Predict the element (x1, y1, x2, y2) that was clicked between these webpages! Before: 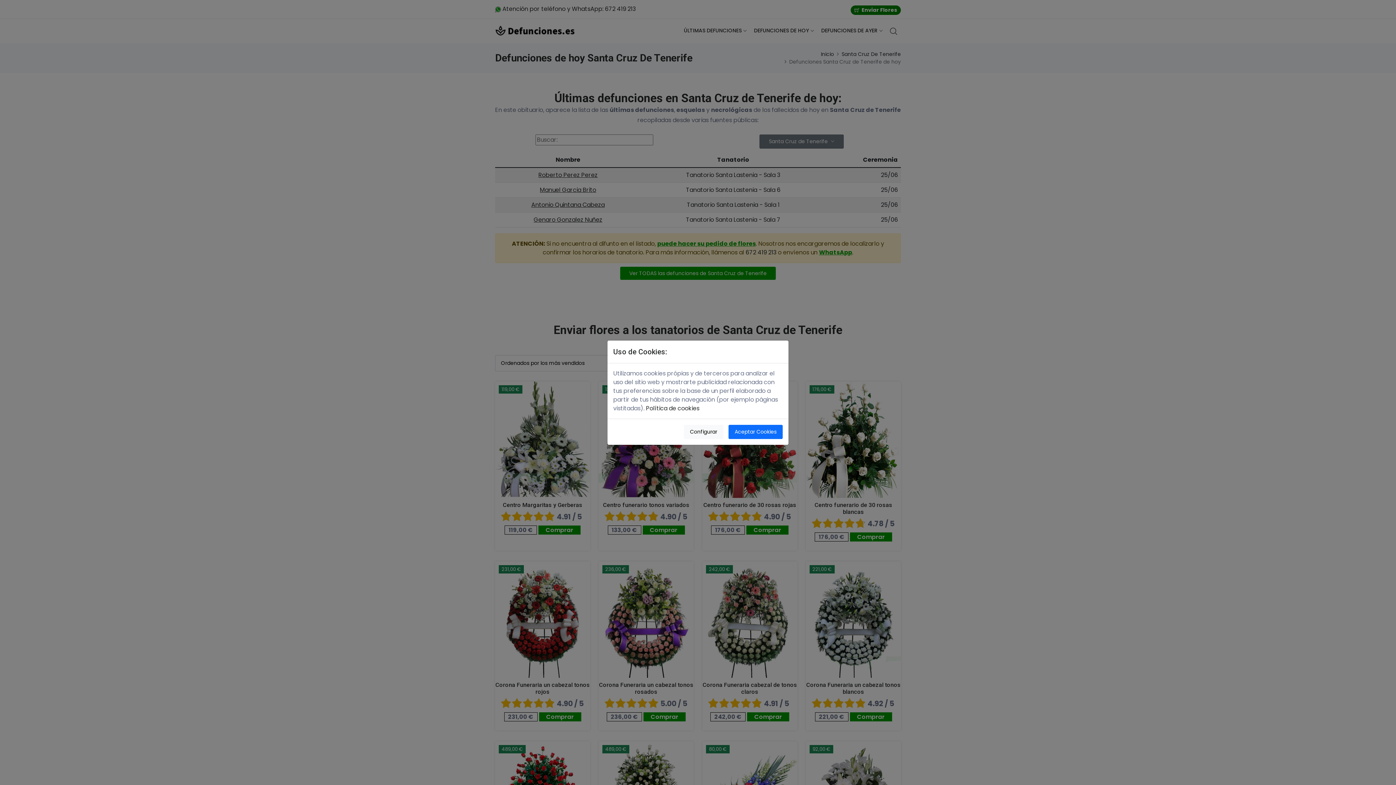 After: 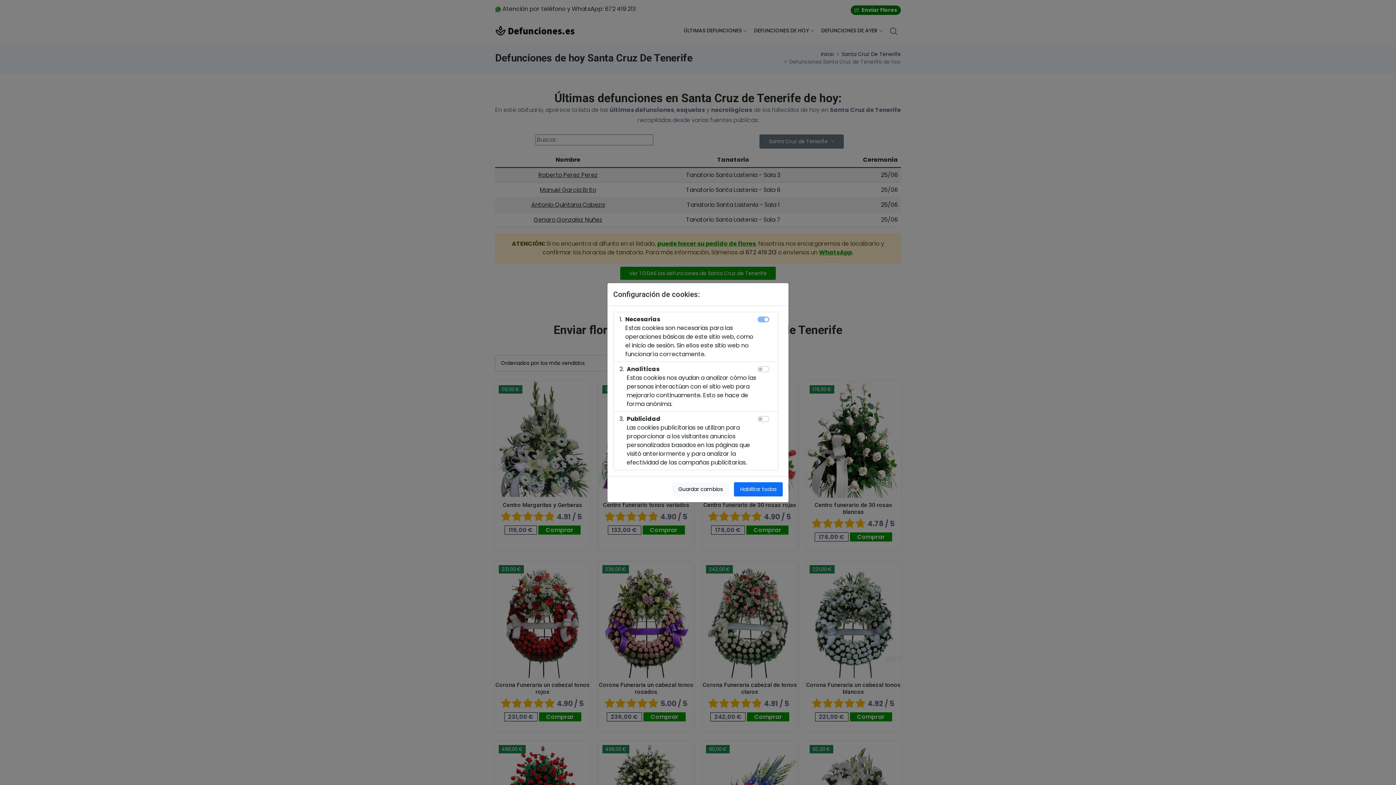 Action: bbox: (684, 424, 723, 439) label: Configurar